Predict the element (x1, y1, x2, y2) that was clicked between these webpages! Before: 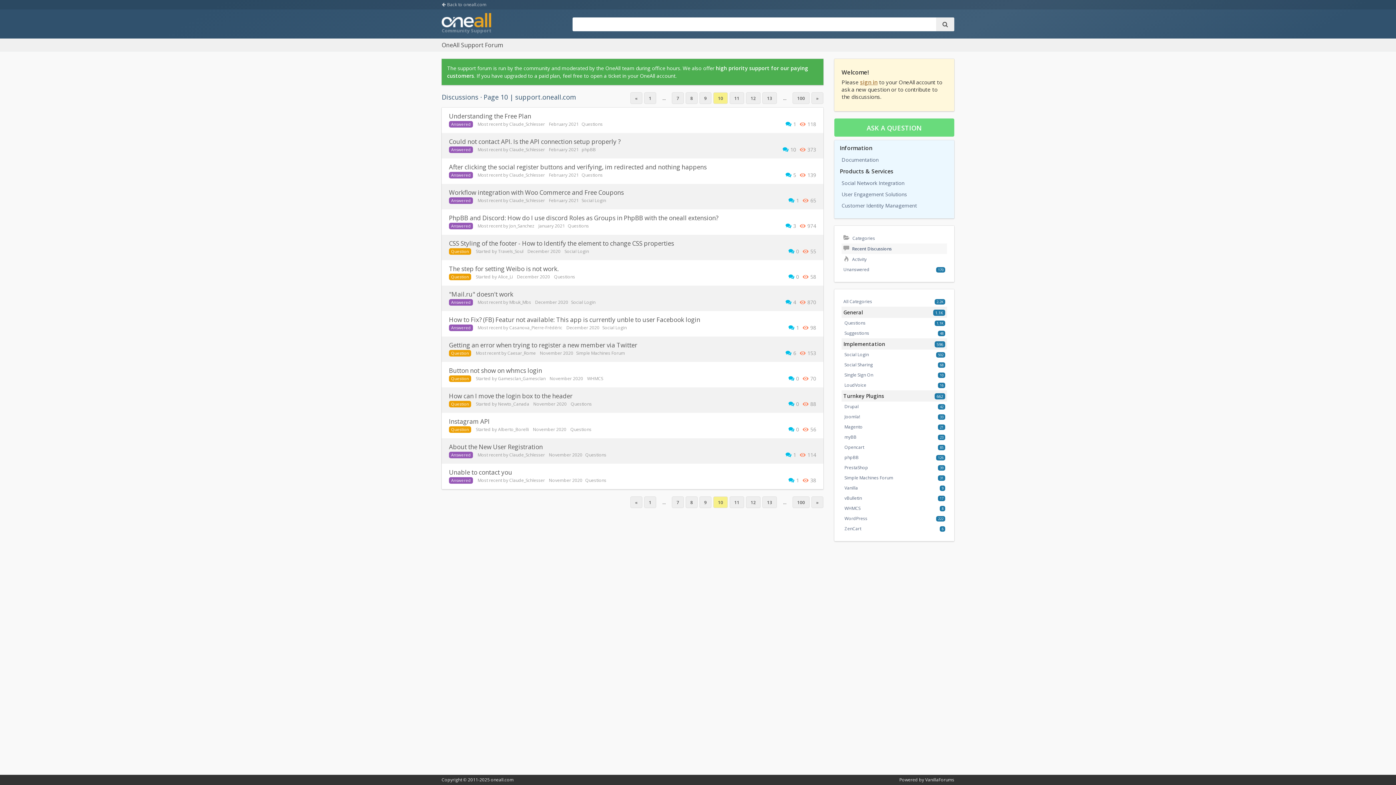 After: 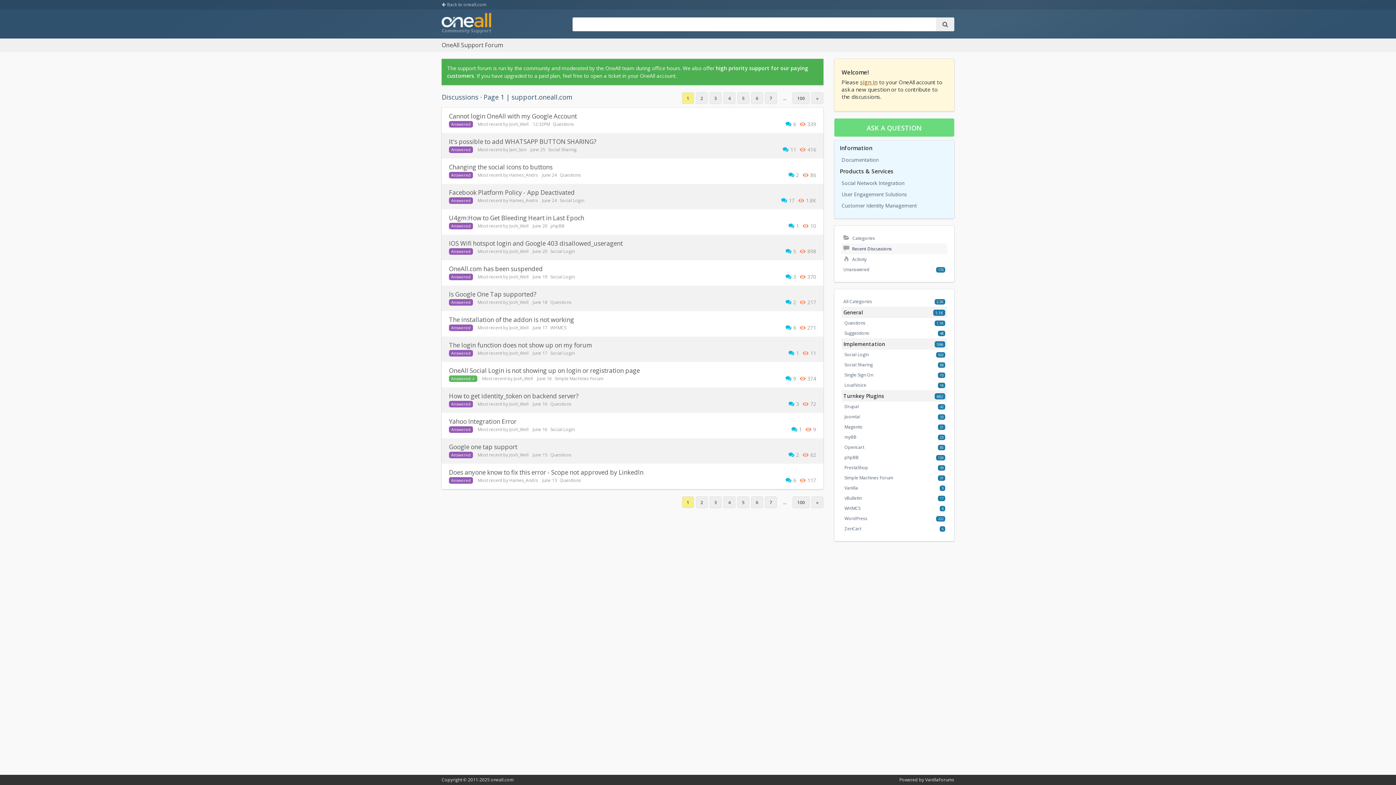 Action: label: 1 bbox: (644, 496, 656, 508)